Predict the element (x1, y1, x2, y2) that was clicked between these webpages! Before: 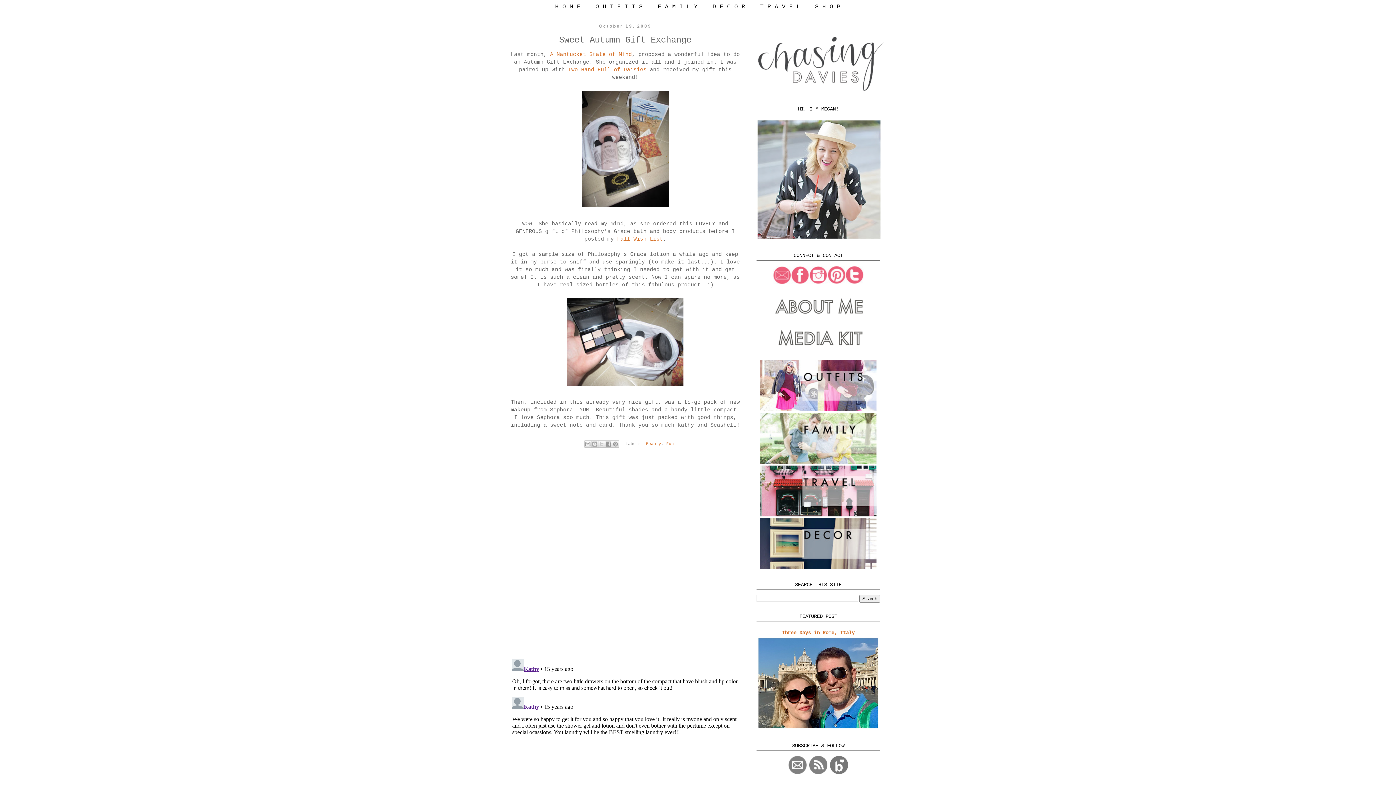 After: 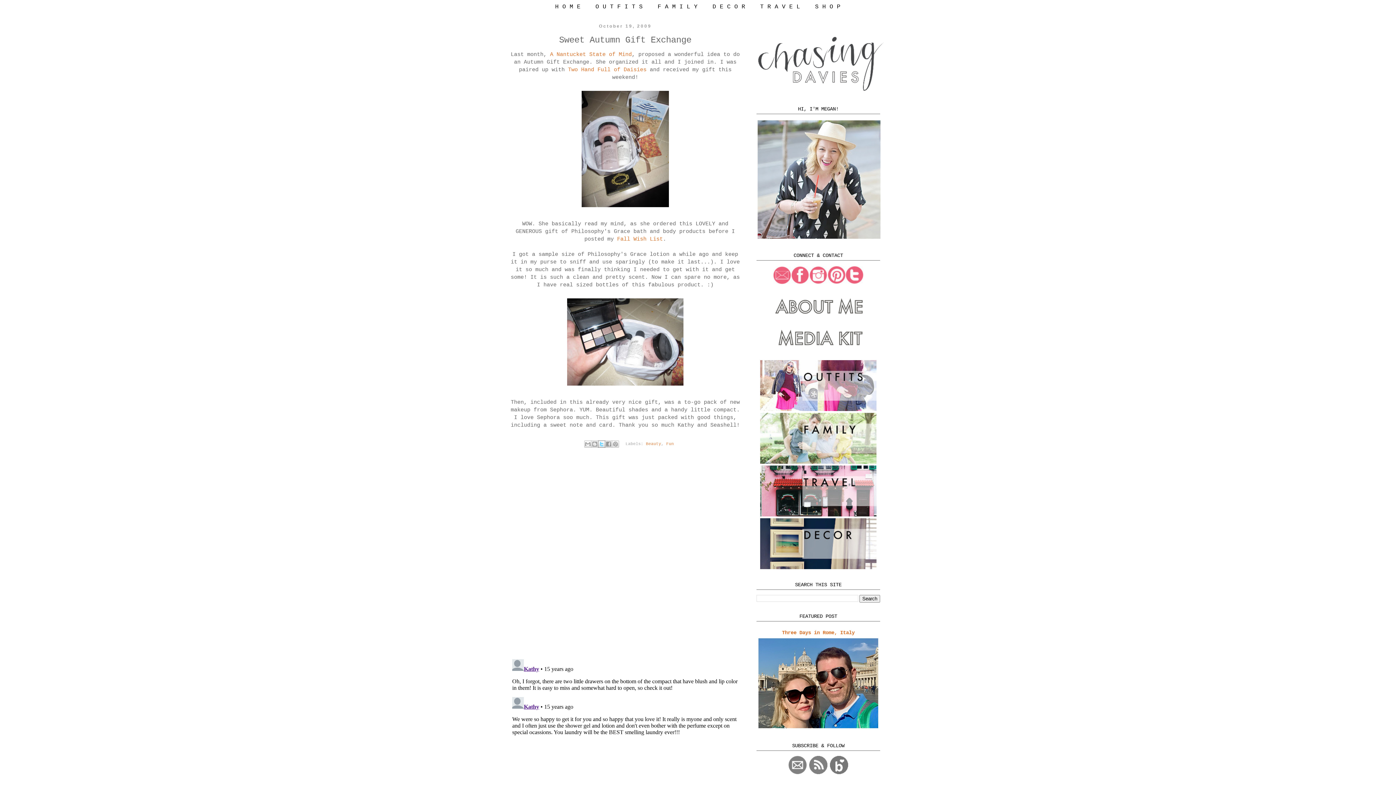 Action: label: Share to X bbox: (598, 440, 605, 447)